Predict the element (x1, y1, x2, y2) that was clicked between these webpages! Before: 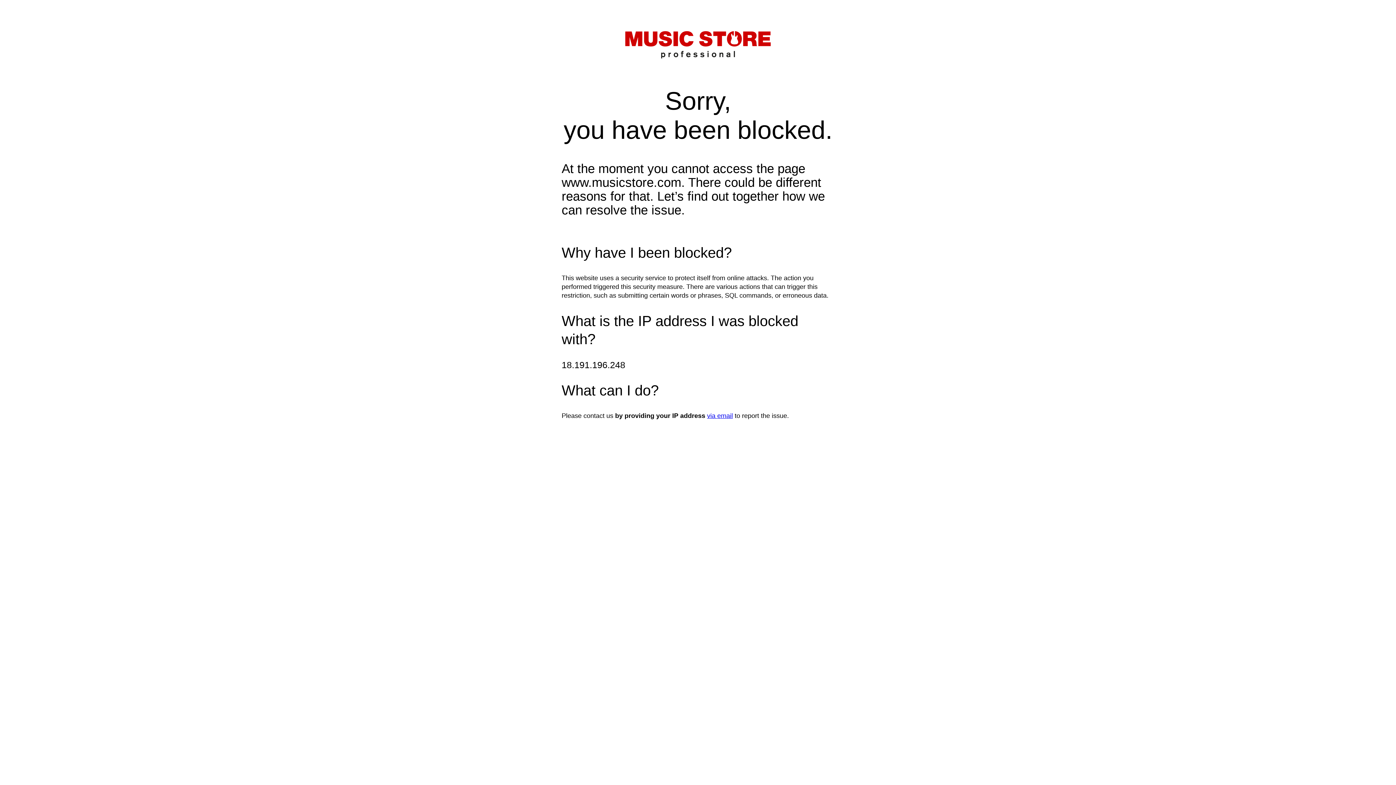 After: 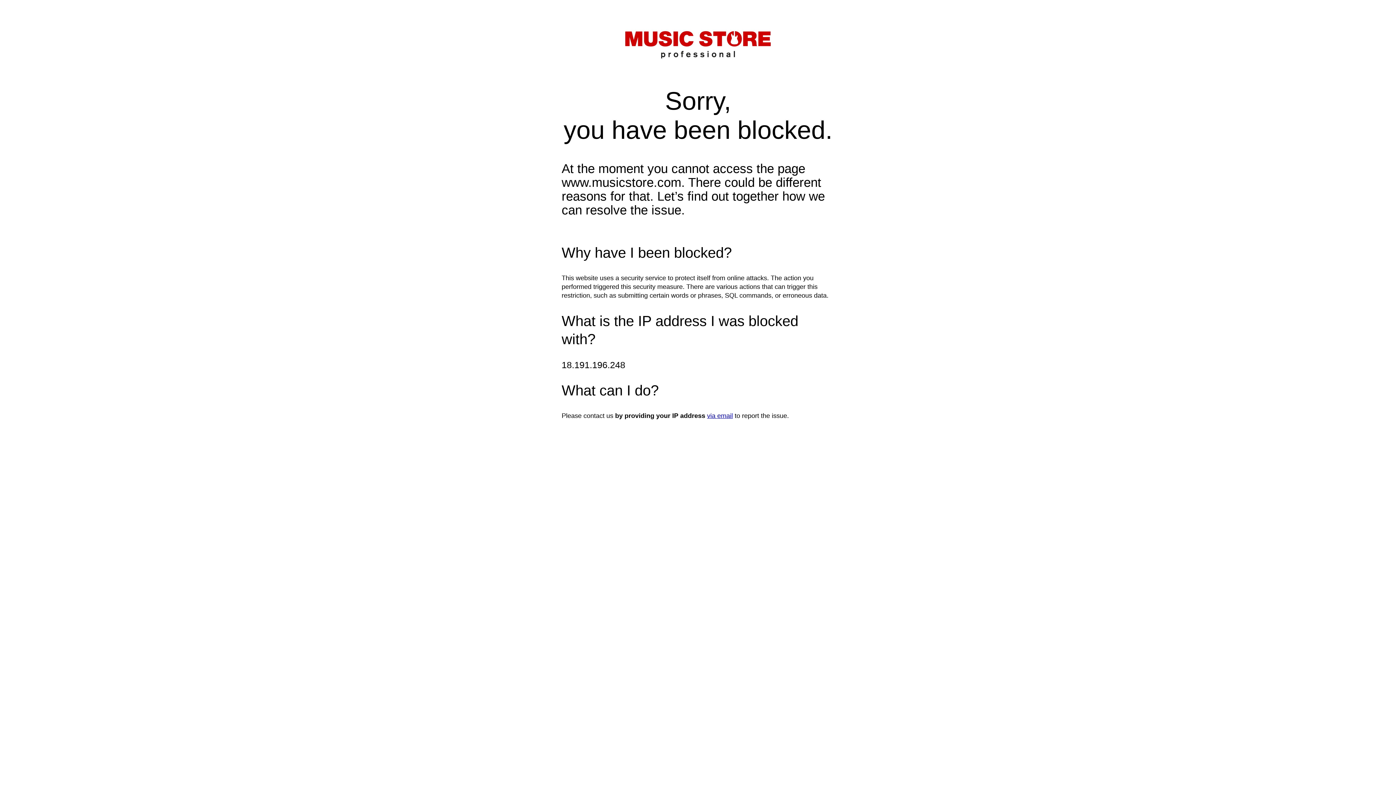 Action: bbox: (707, 412, 733, 419) label: via email